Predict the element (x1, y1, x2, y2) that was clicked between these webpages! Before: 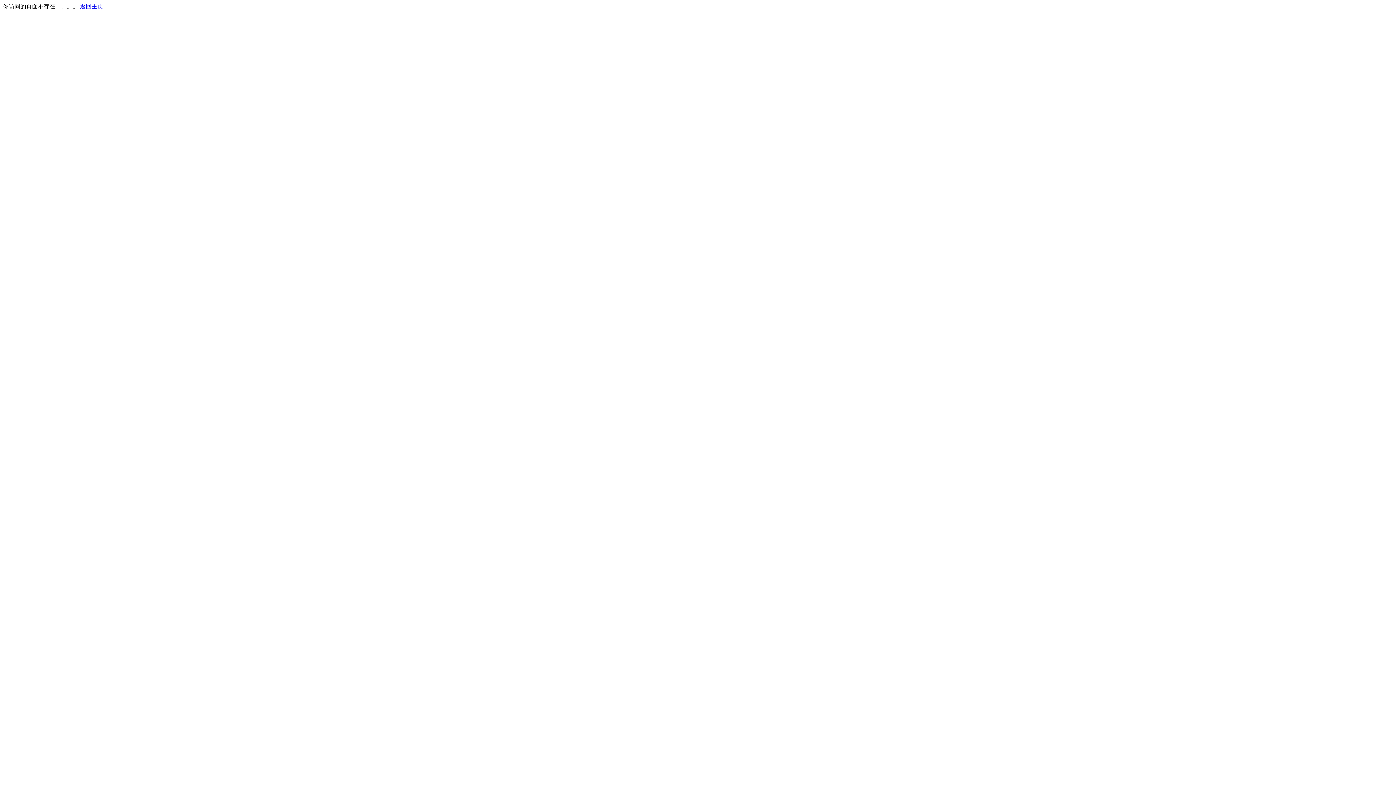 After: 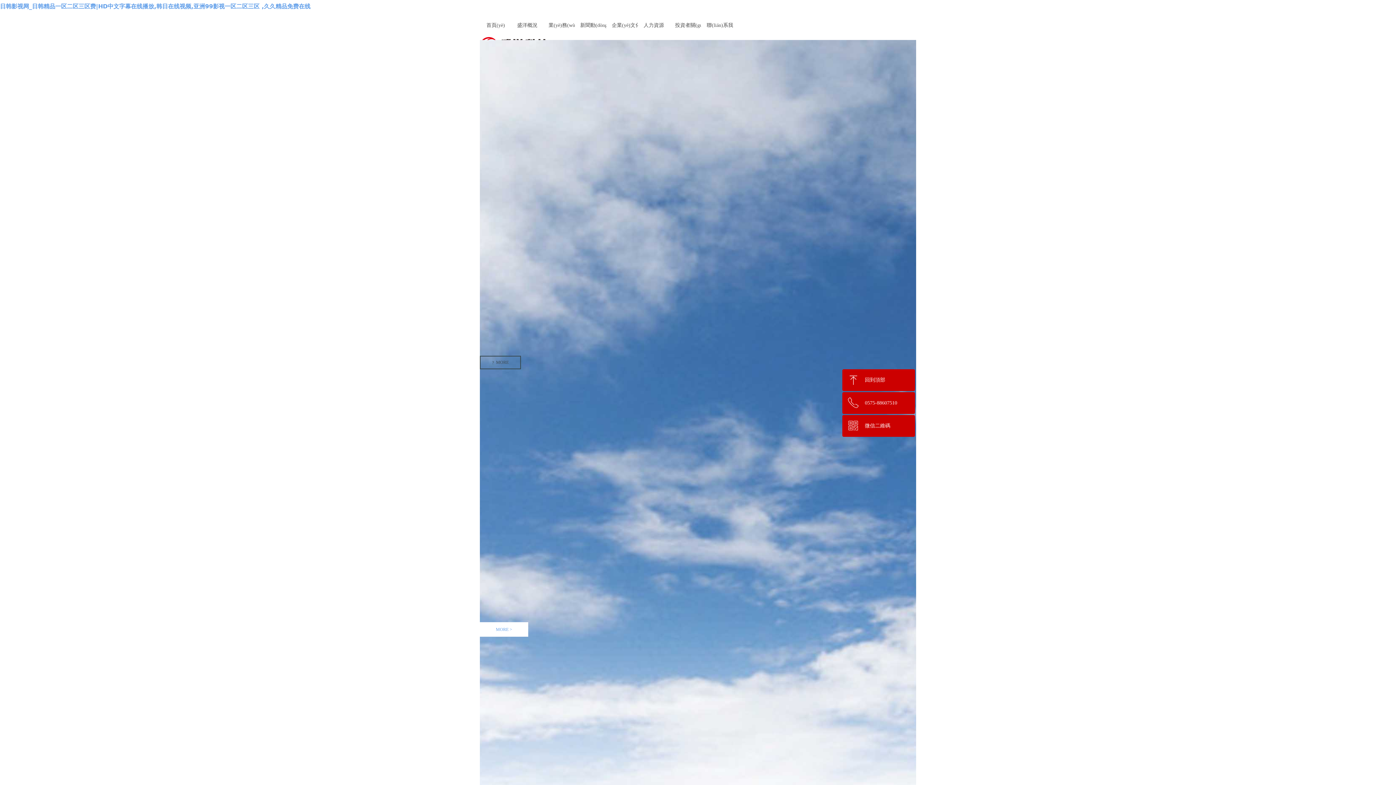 Action: bbox: (80, 3, 103, 9) label: 返回主页